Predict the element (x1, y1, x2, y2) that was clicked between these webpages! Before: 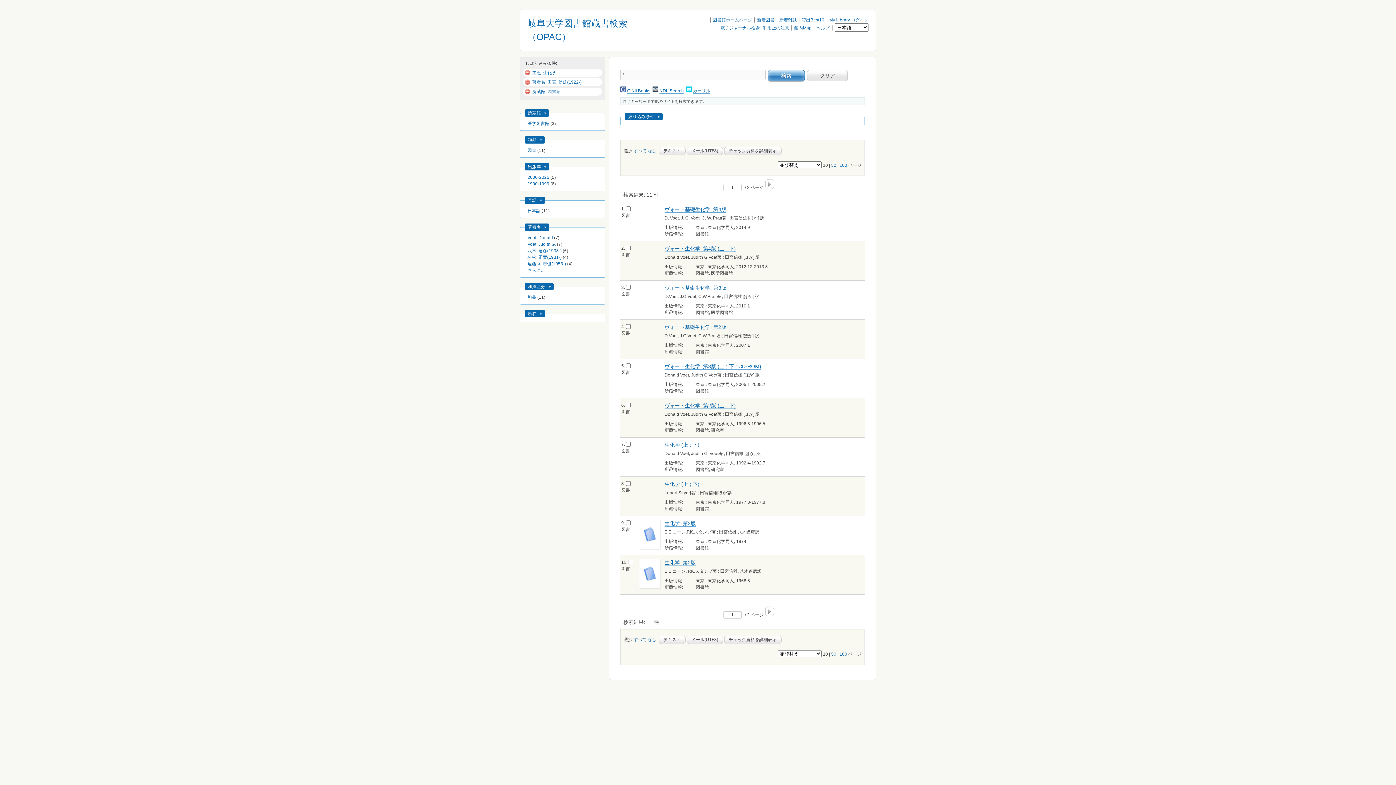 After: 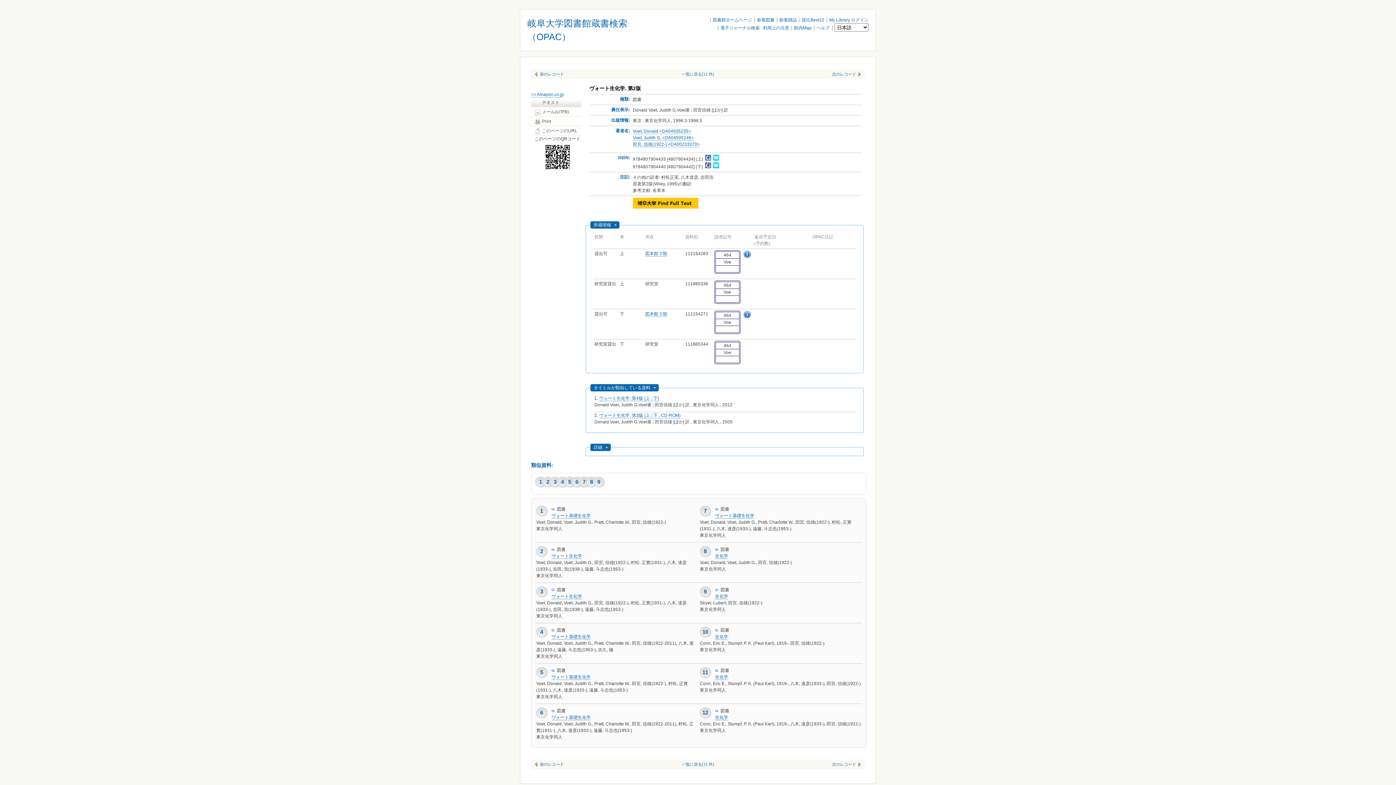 Action: label: ヴォート生化学. 第2版 (上 ; 下) bbox: (664, 402, 736, 408)